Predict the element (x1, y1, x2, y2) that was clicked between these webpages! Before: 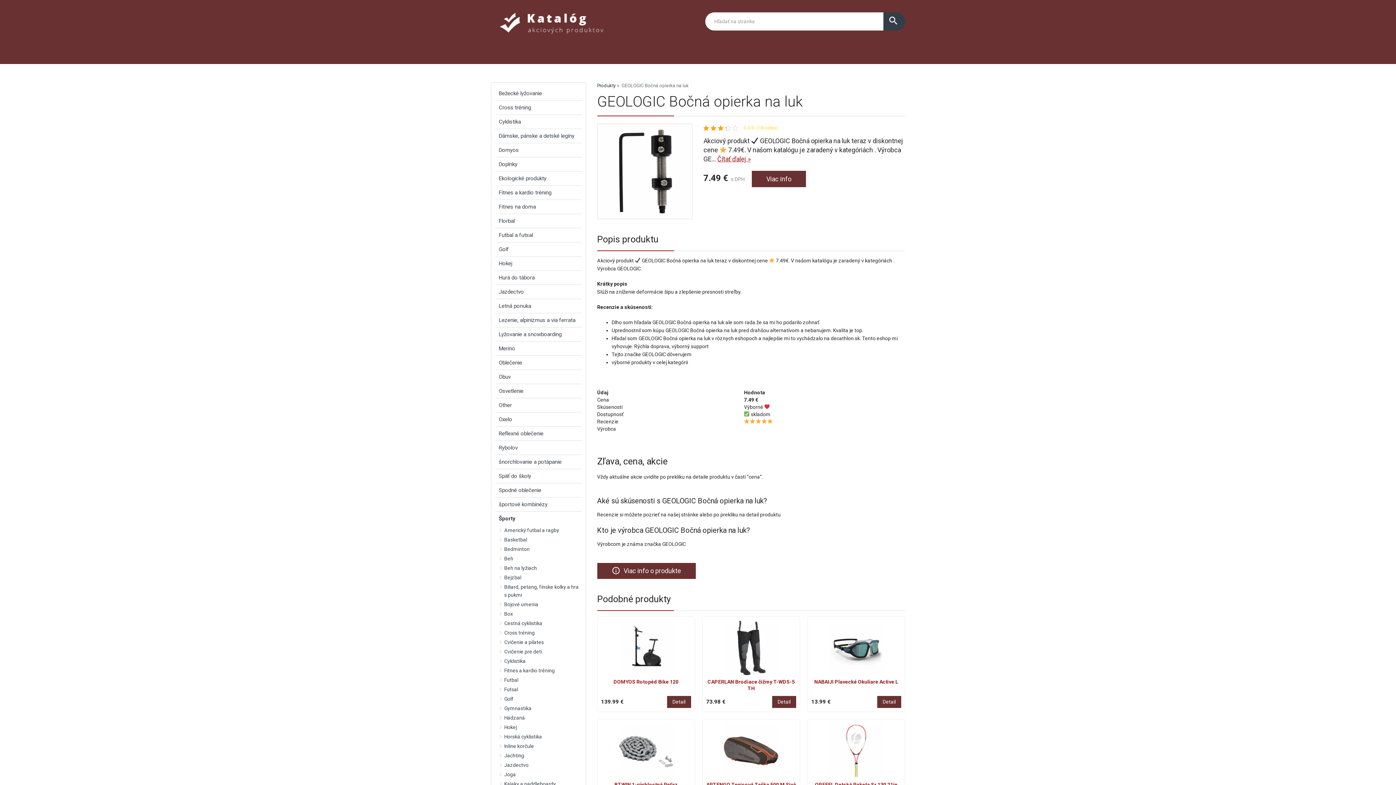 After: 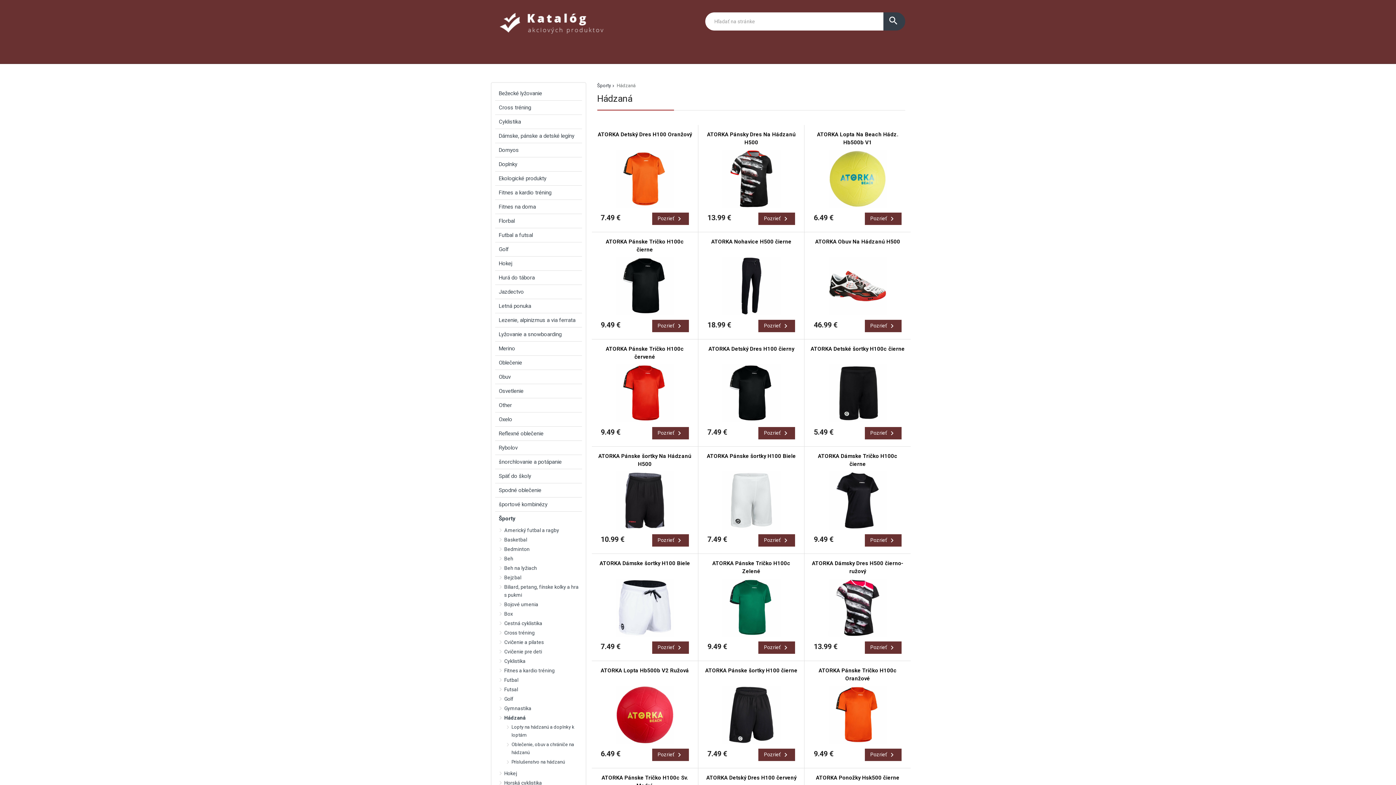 Action: label: Hádzaná bbox: (502, 713, 582, 723)